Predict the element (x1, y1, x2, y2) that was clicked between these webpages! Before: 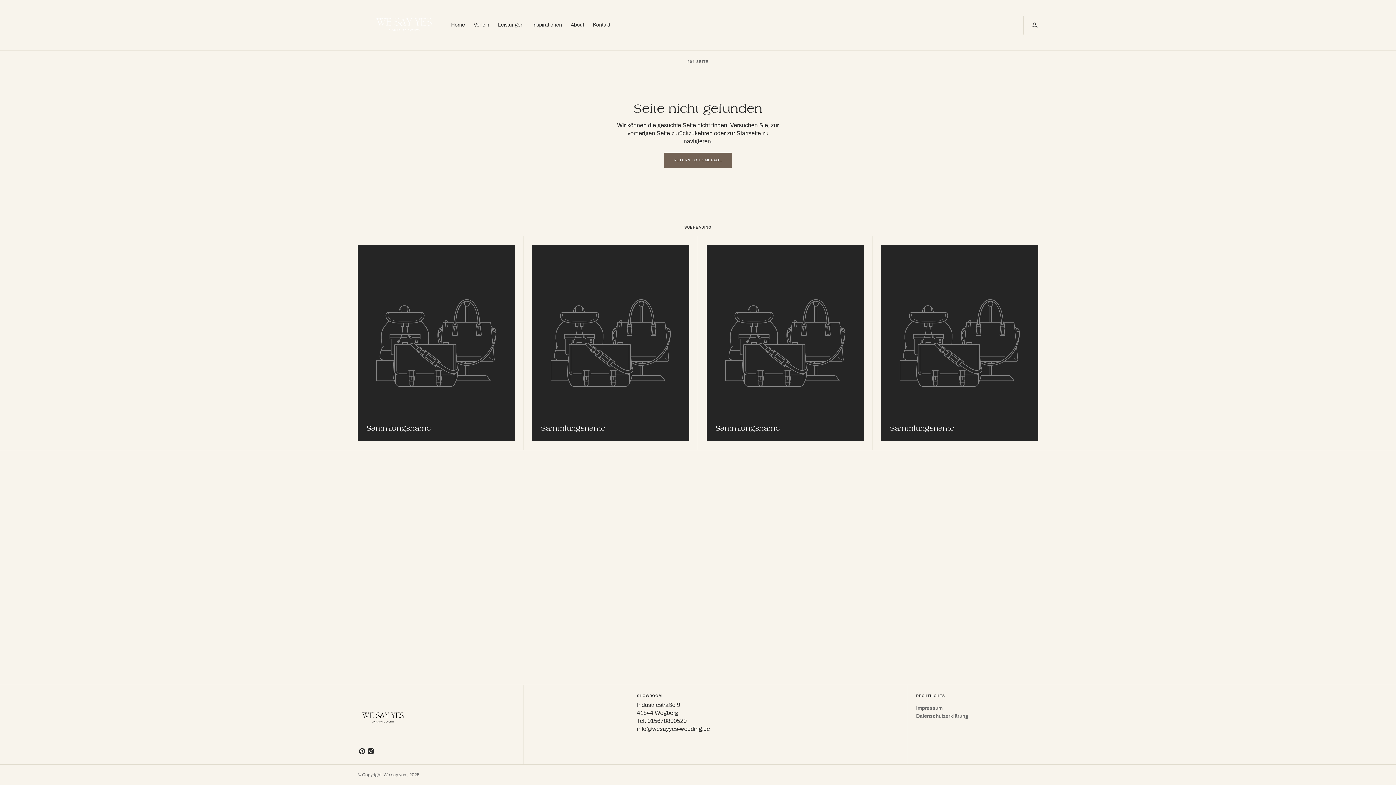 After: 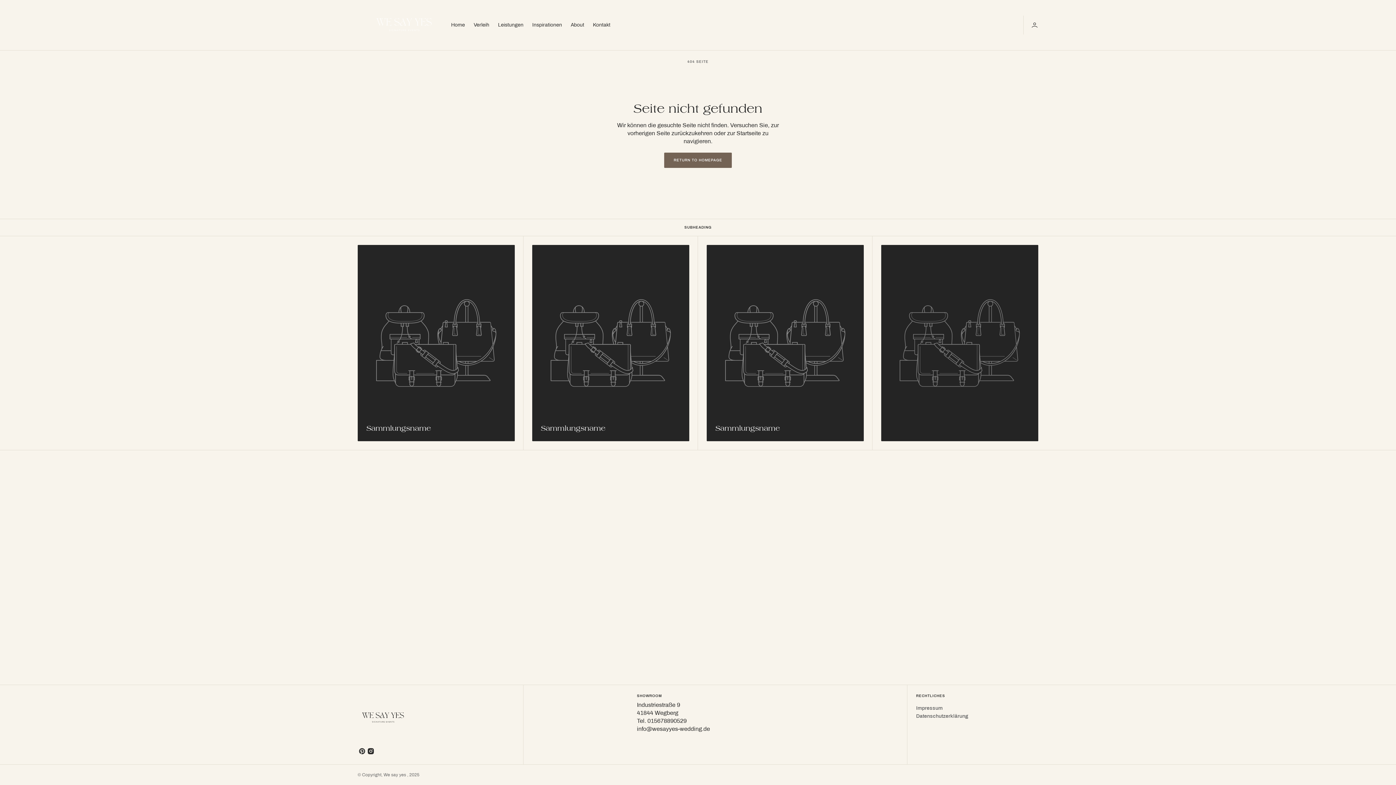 Action: bbox: (881, 245, 1038, 441)